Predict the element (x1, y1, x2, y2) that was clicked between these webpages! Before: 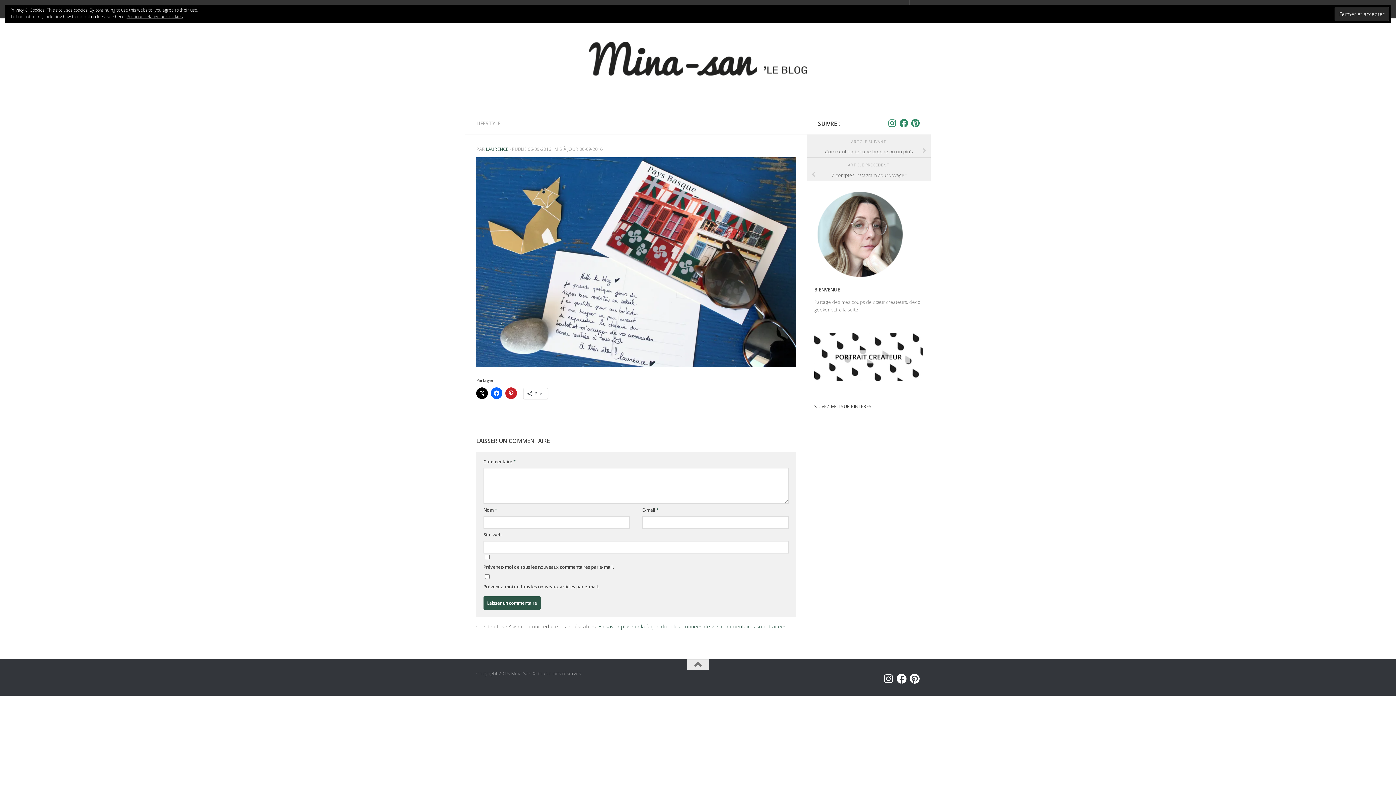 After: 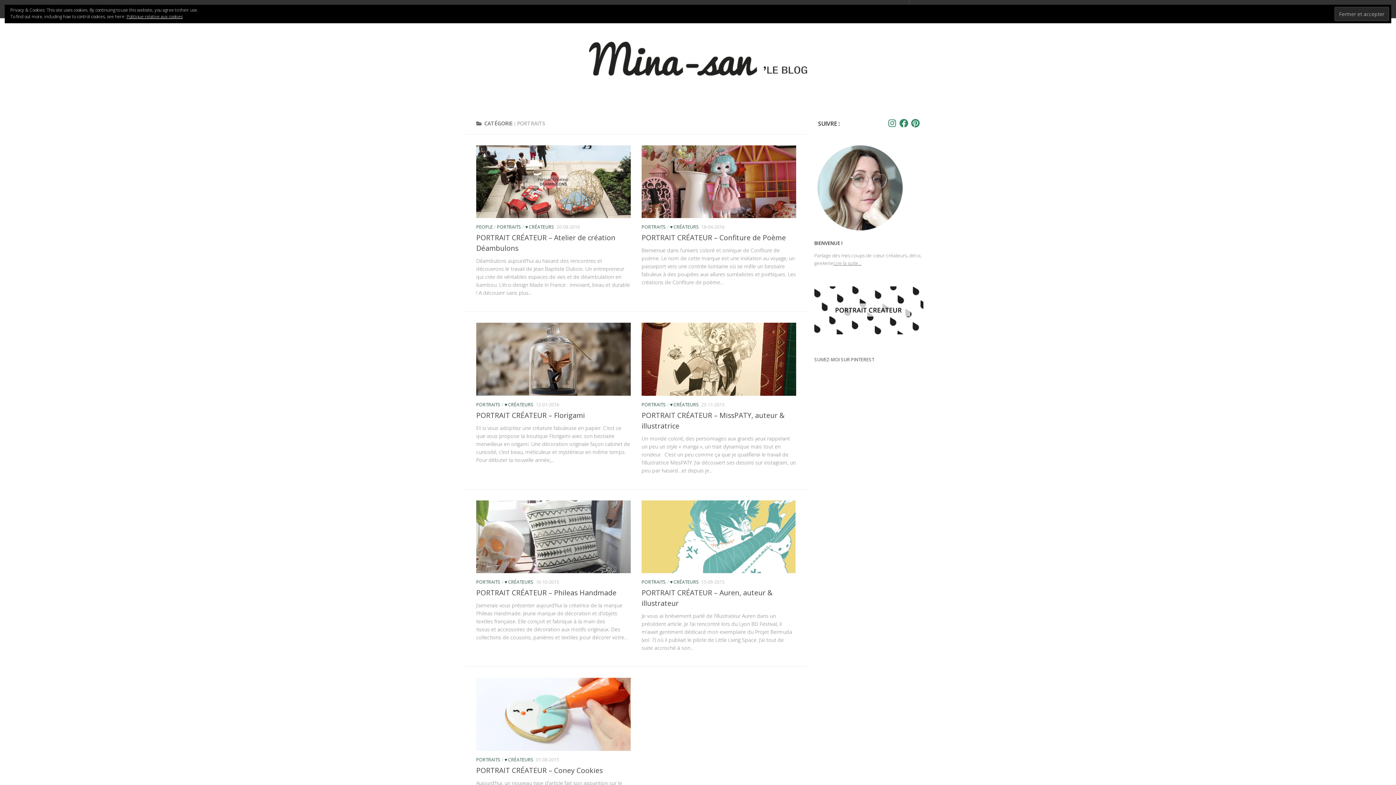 Action: bbox: (814, 376, 923, 382)